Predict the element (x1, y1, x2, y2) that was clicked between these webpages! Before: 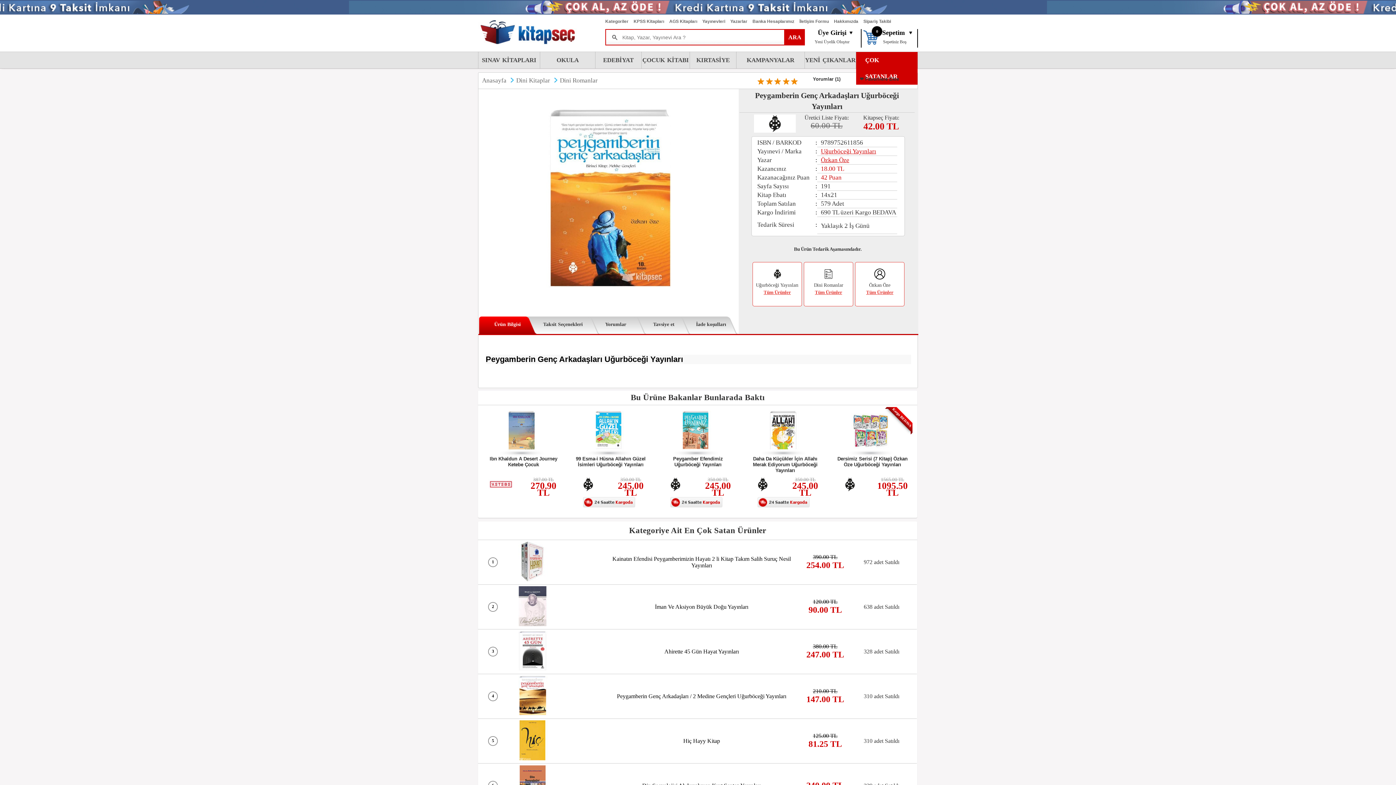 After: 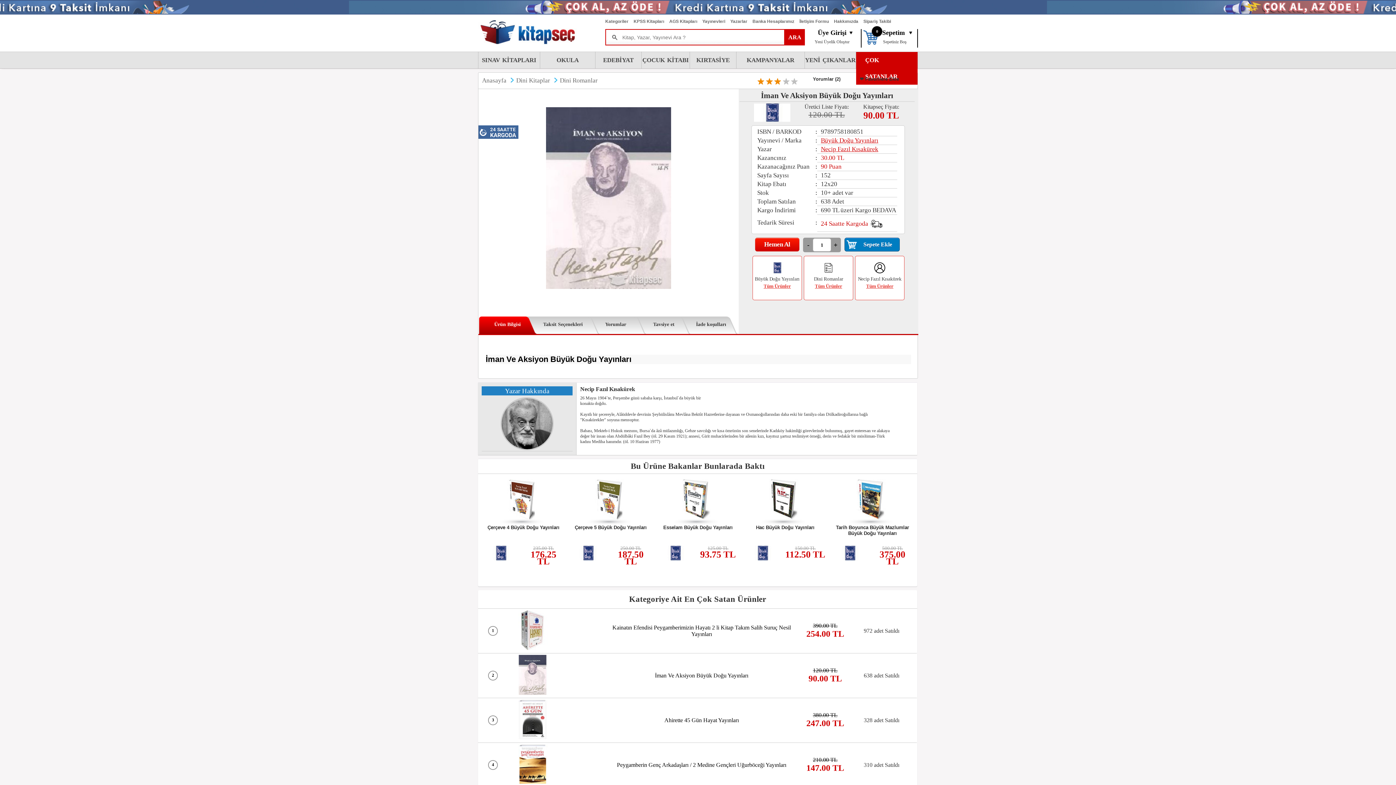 Action: label: İman Ve Aksiyon Büyük Doğu Yayınları bbox: (610, 603, 796, 610)